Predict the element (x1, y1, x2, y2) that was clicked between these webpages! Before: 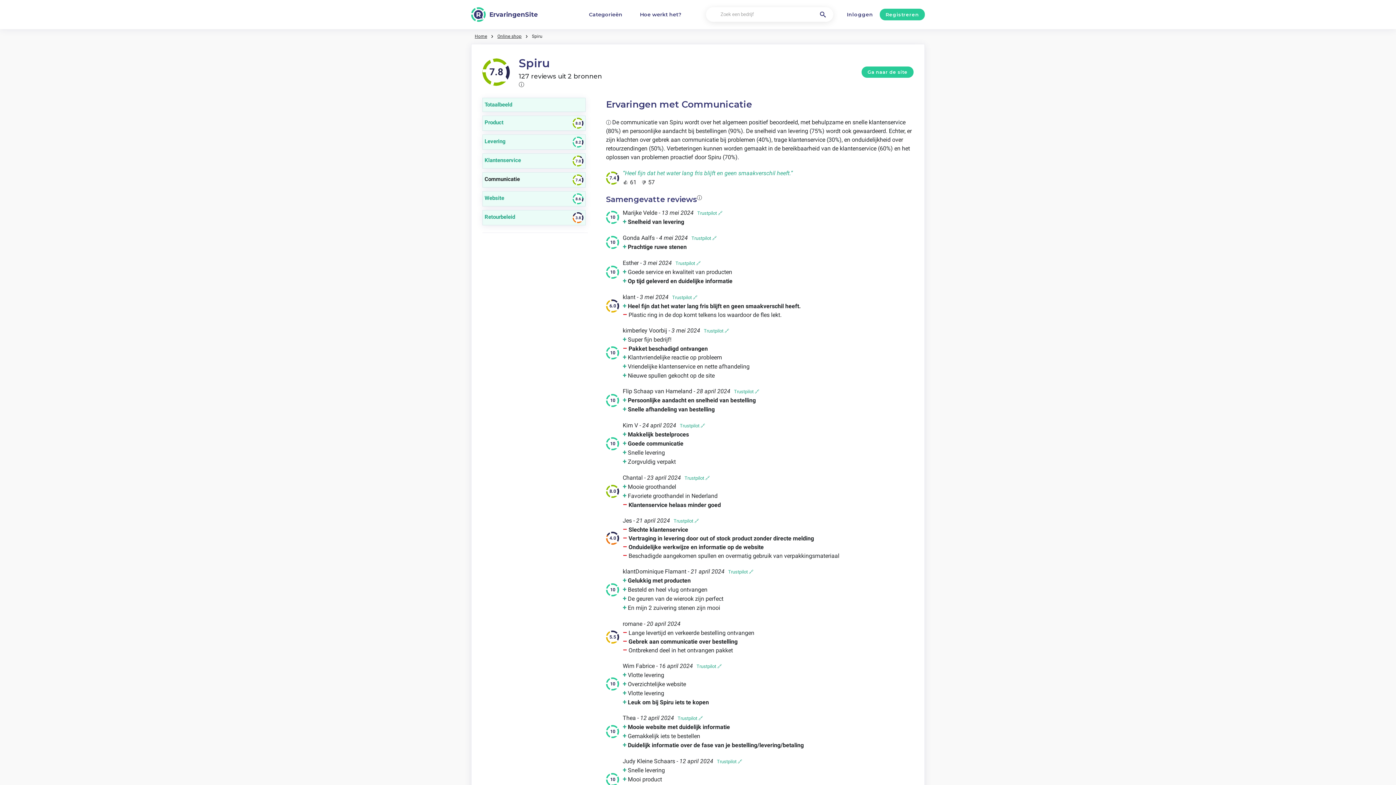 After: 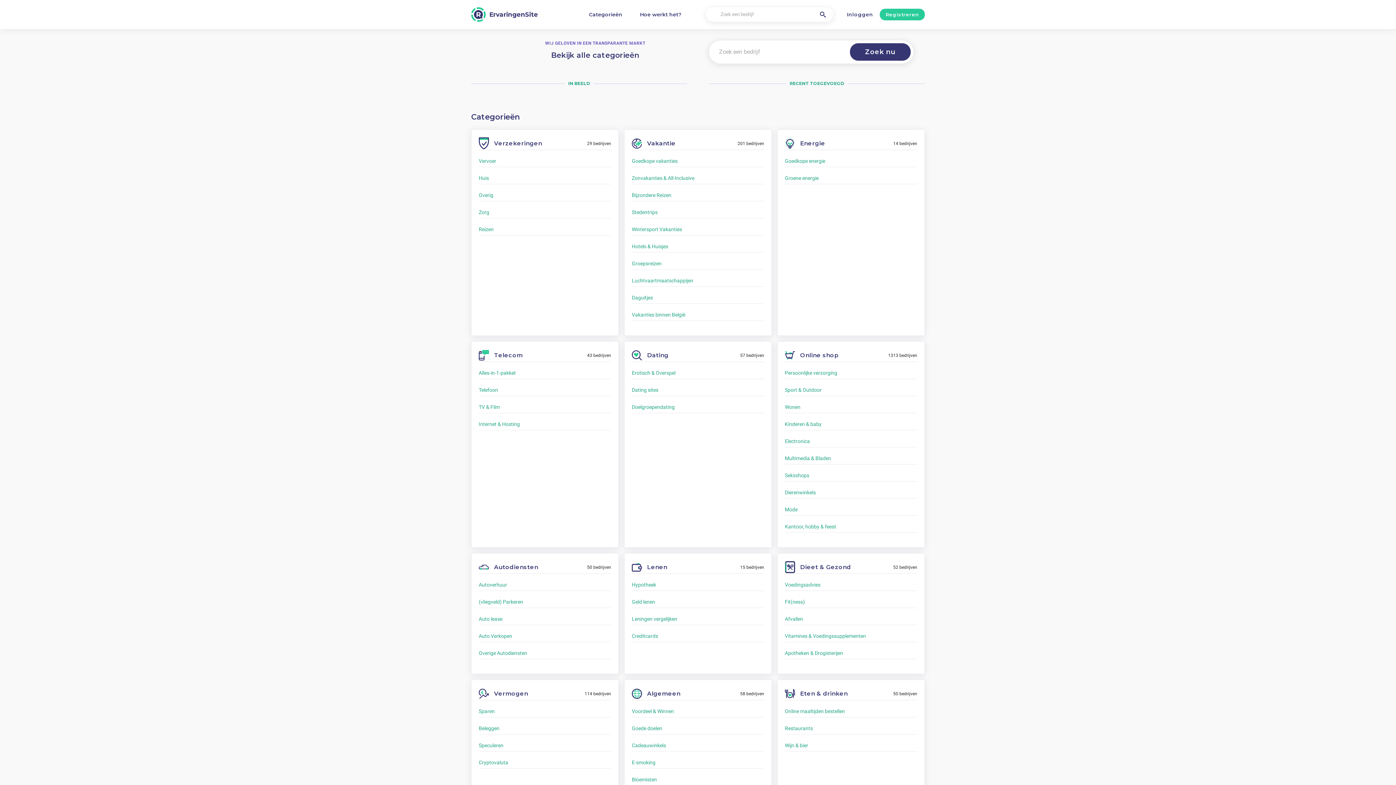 Action: label: Categorieën bbox: (589, 8, 622, 20)